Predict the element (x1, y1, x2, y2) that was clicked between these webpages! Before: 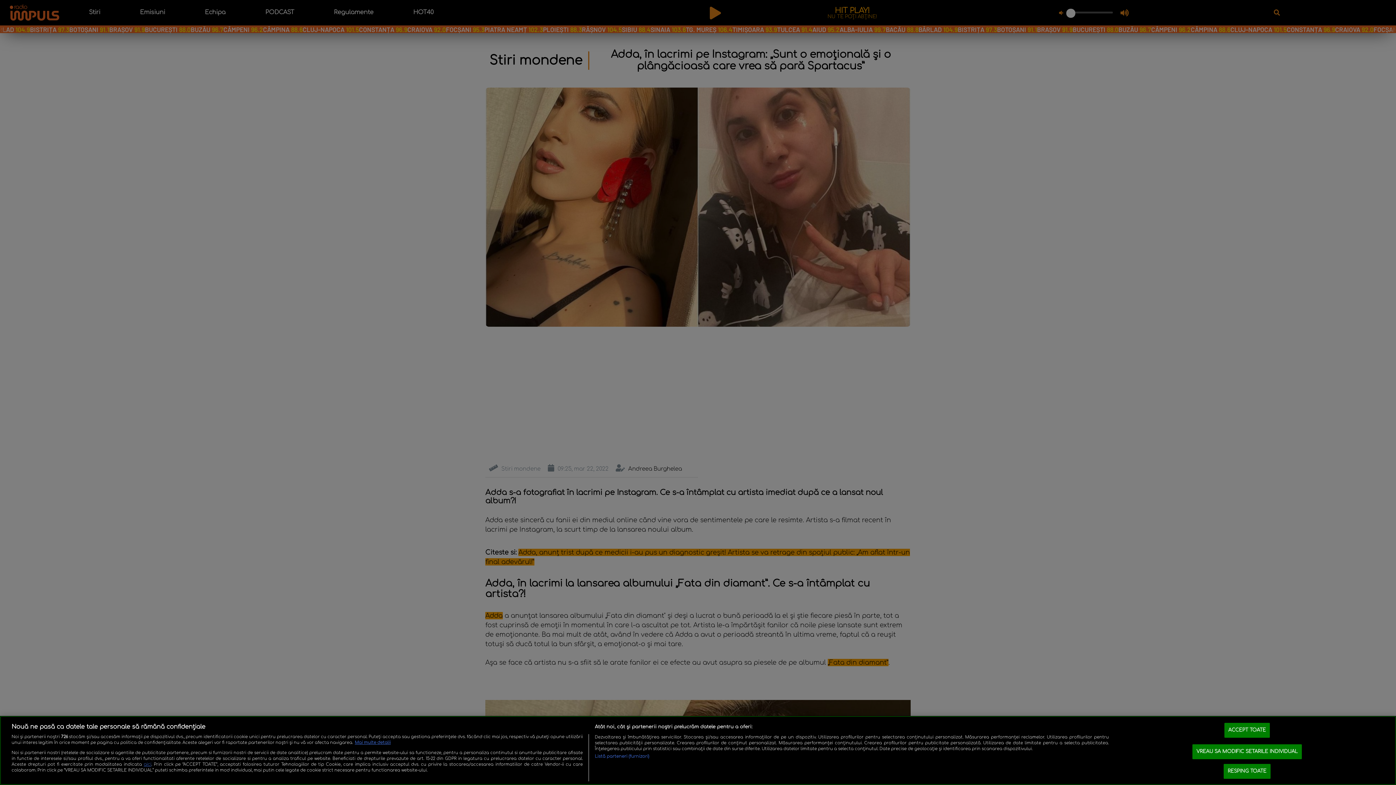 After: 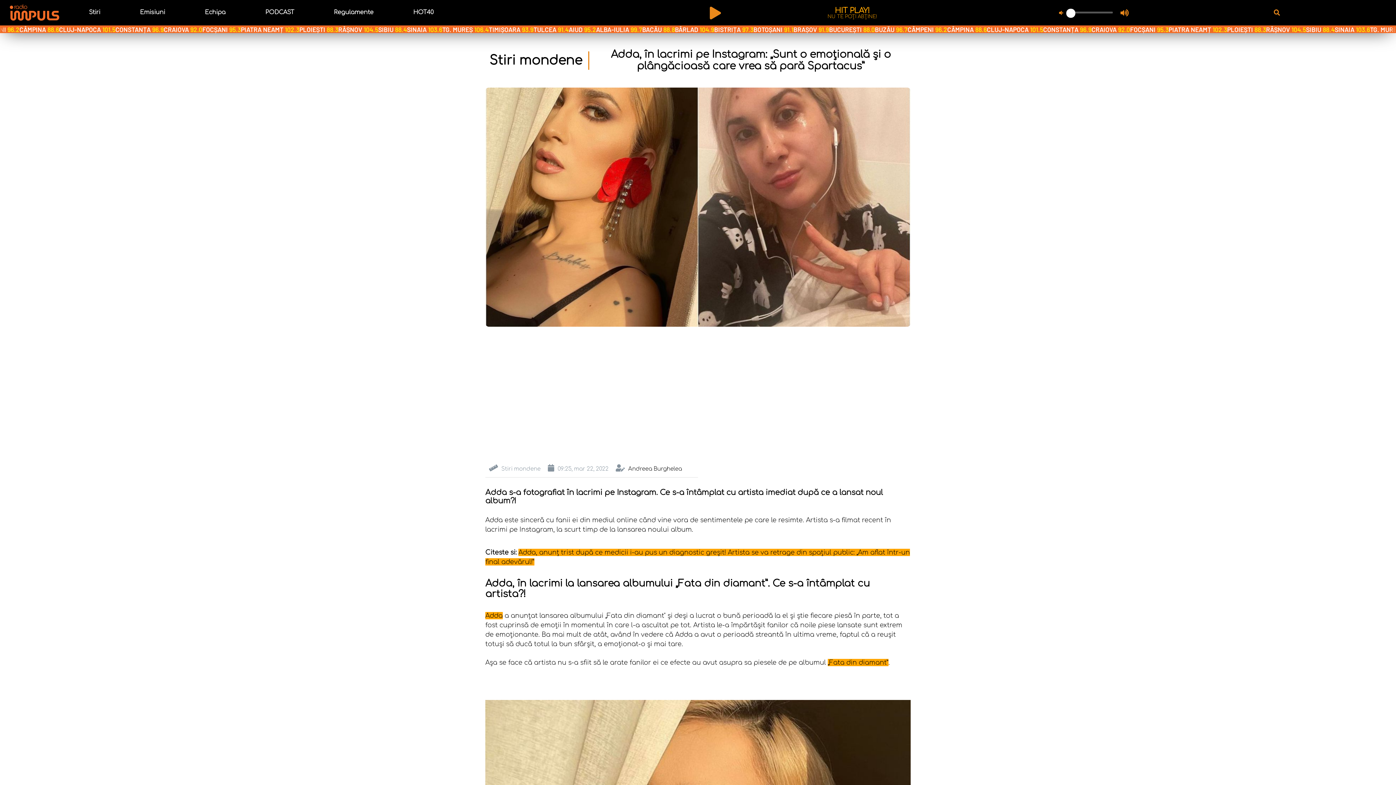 Action: bbox: (1224, 723, 1270, 738) label: ACCEPT TOATE